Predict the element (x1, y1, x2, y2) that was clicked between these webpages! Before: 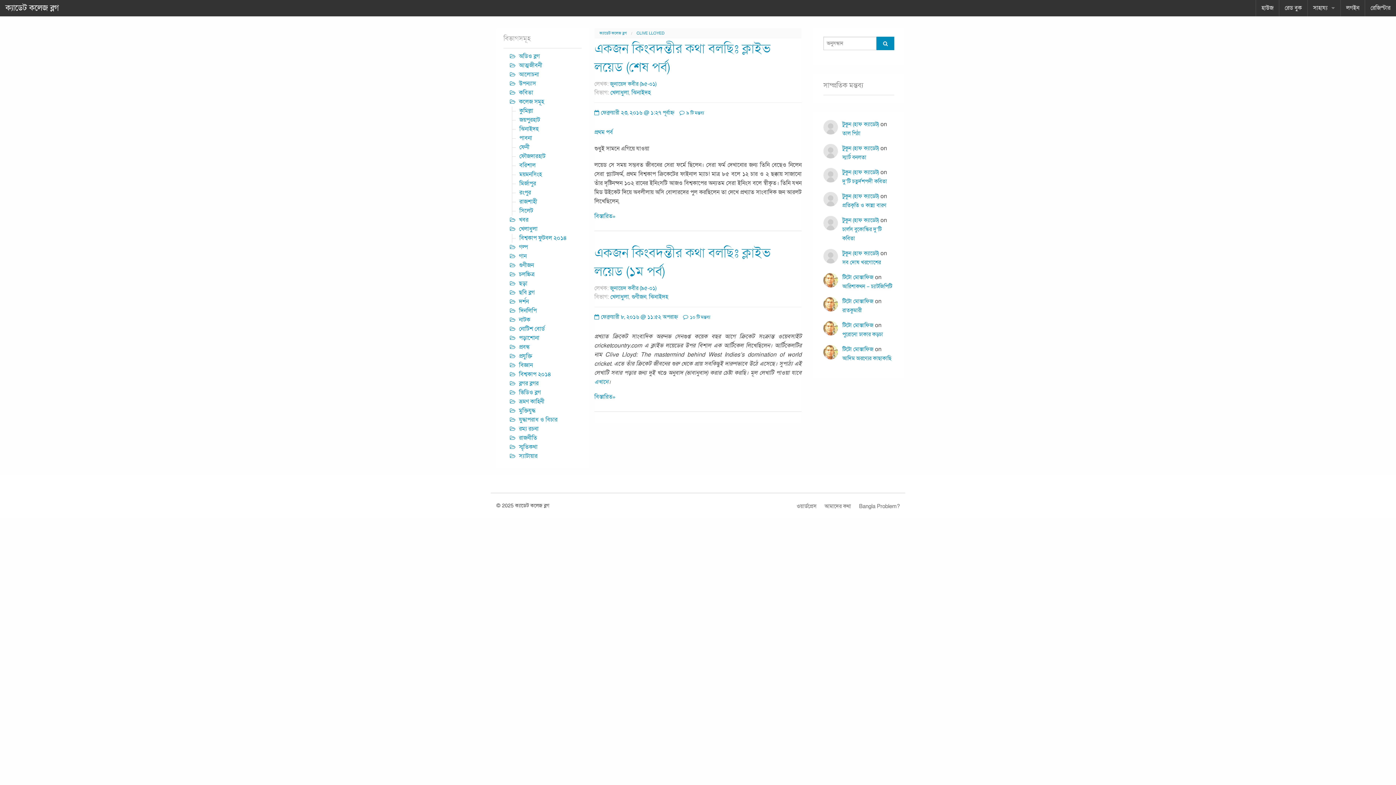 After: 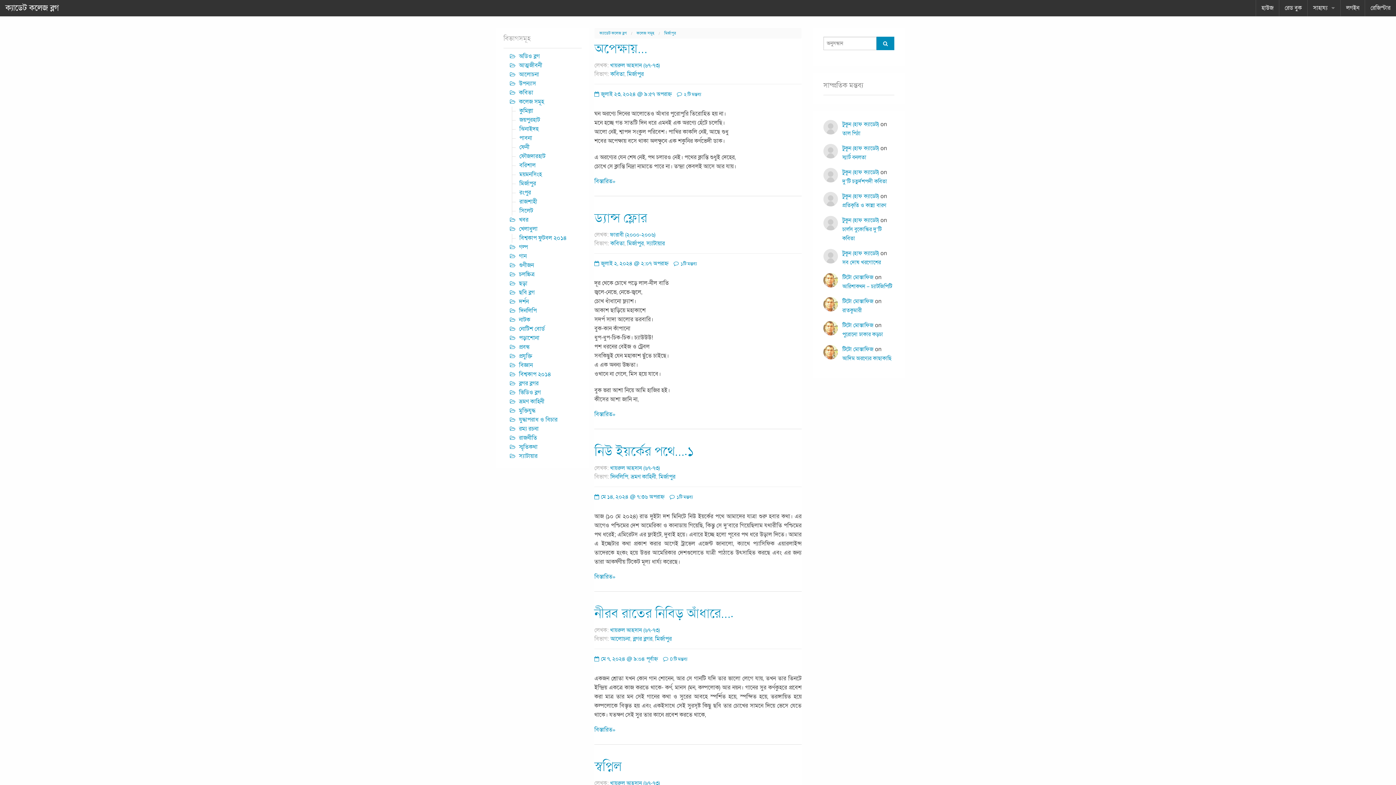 Action: bbox: (519, 179, 536, 187) label: মির্জাপুর